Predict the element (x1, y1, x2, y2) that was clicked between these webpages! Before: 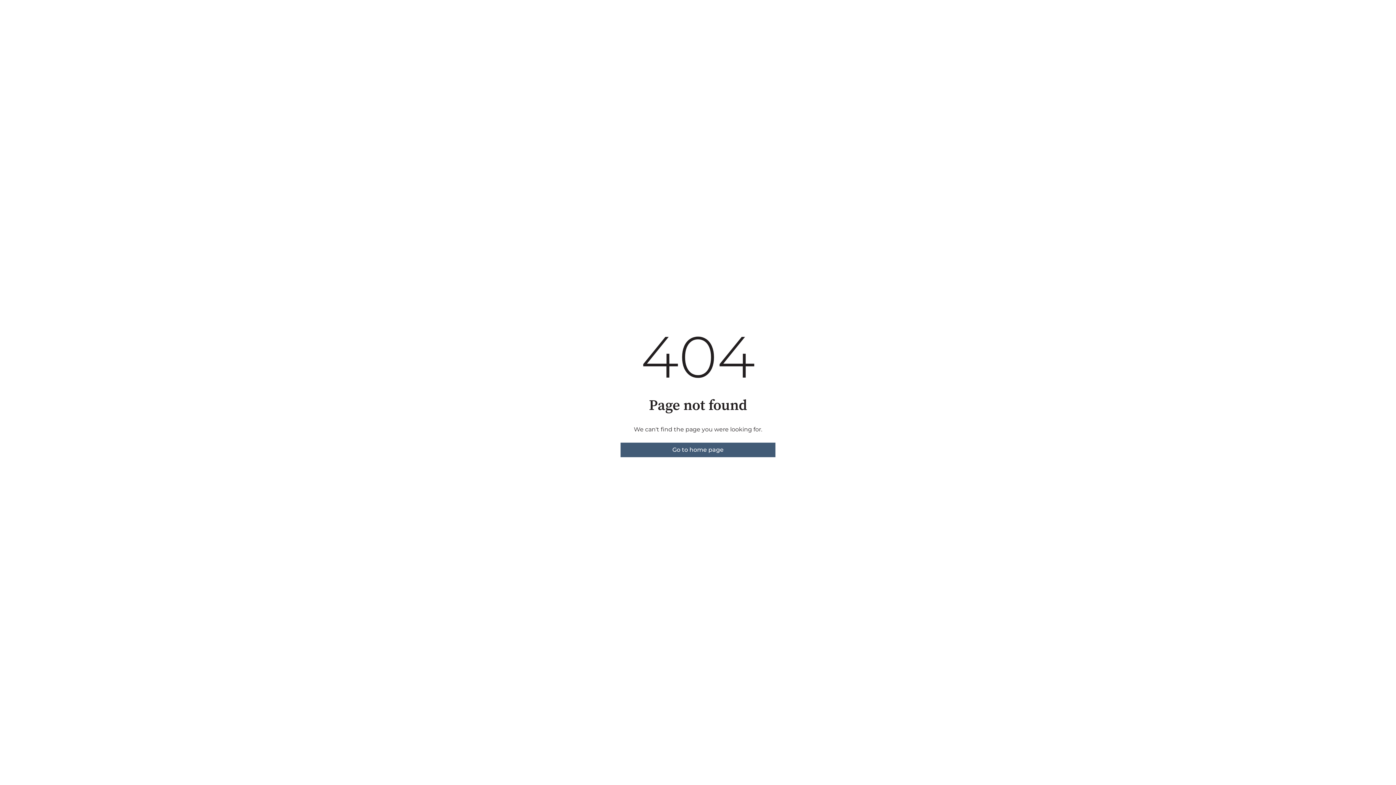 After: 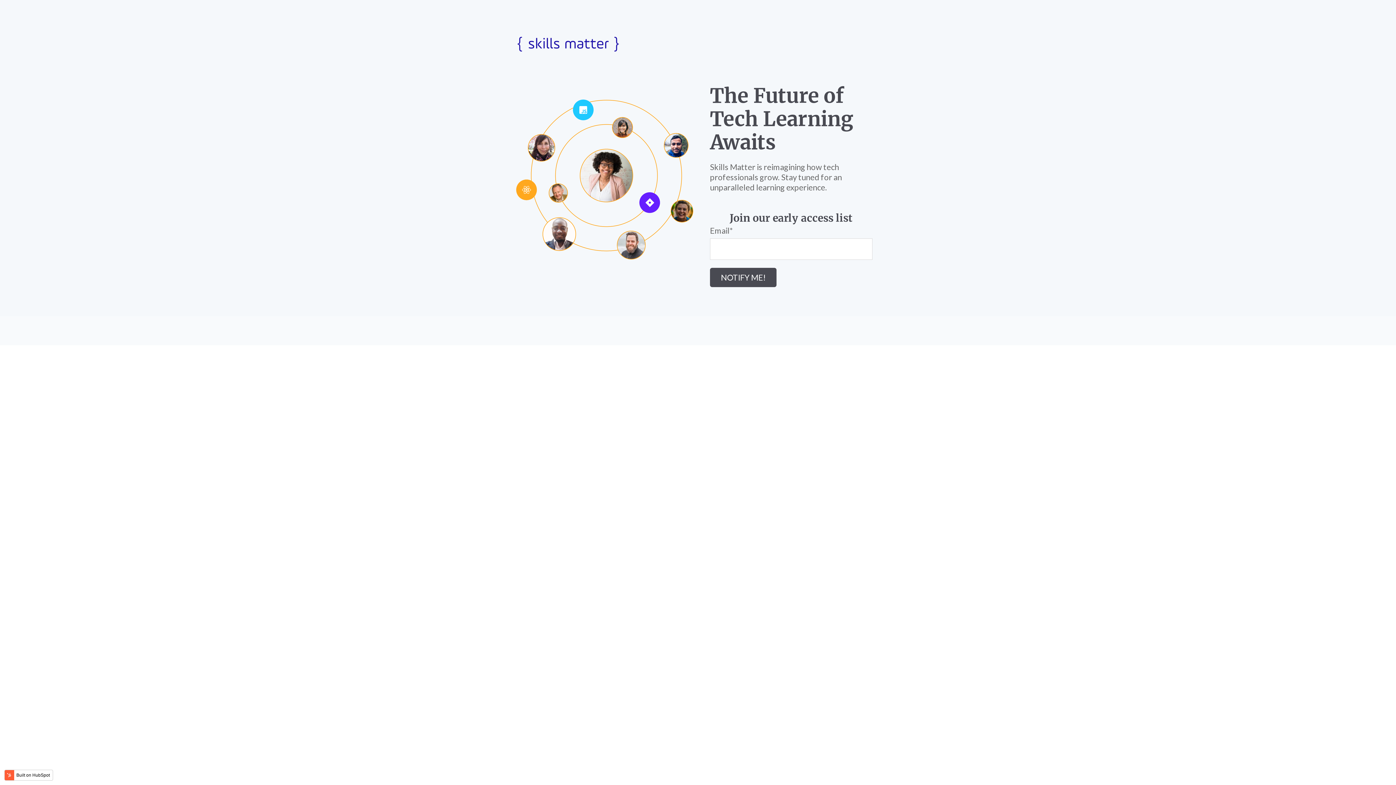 Action: label: Go to home page bbox: (620, 442, 775, 457)